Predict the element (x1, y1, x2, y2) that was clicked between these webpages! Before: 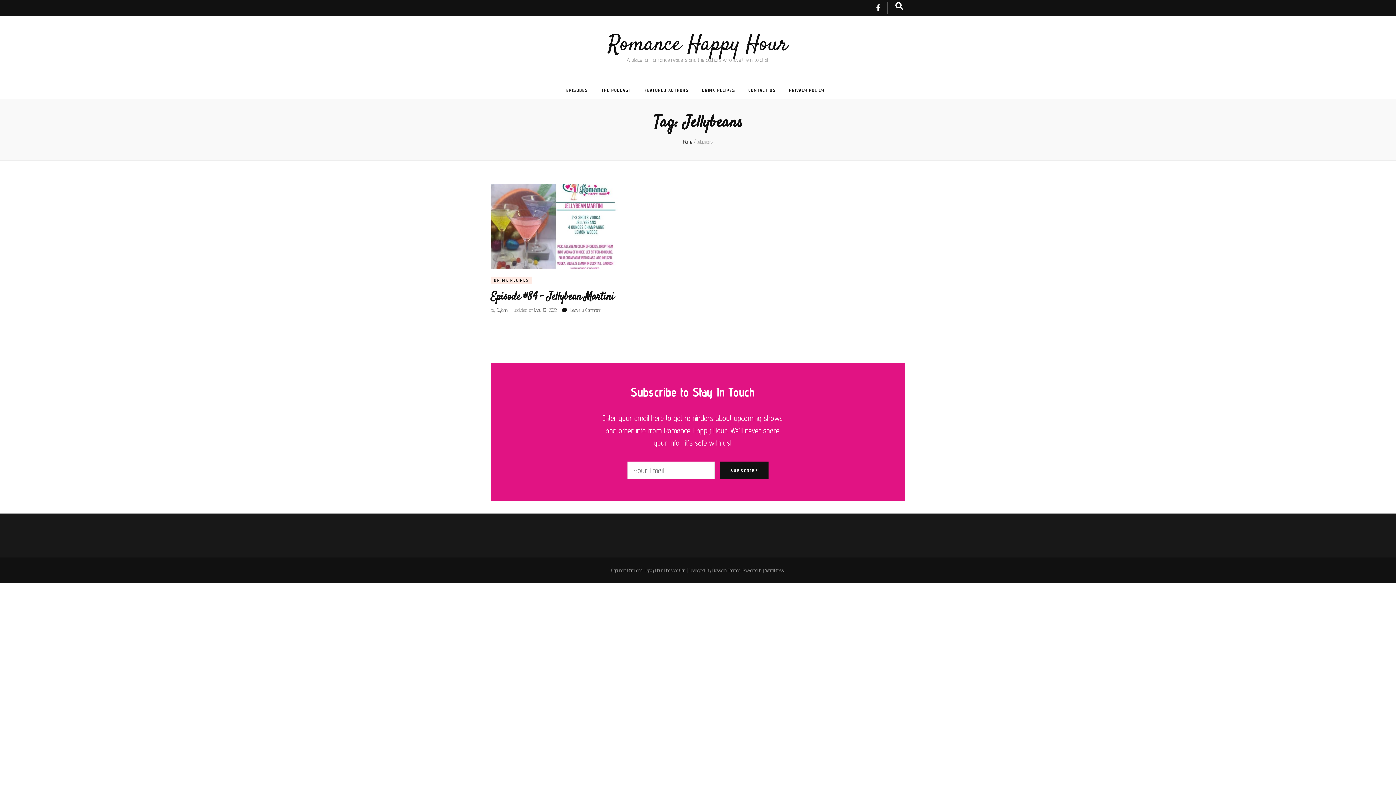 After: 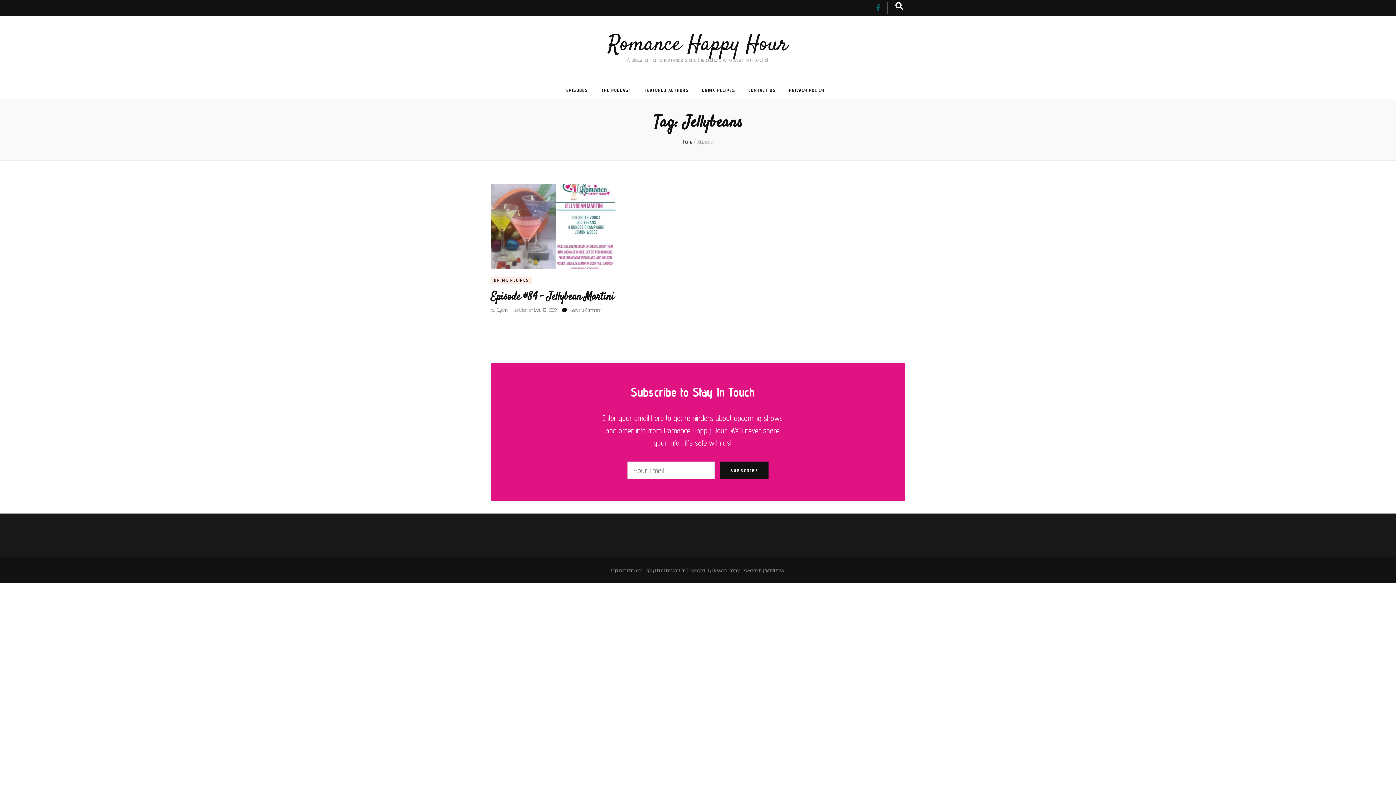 Action: bbox: (876, 4, 880, 11)